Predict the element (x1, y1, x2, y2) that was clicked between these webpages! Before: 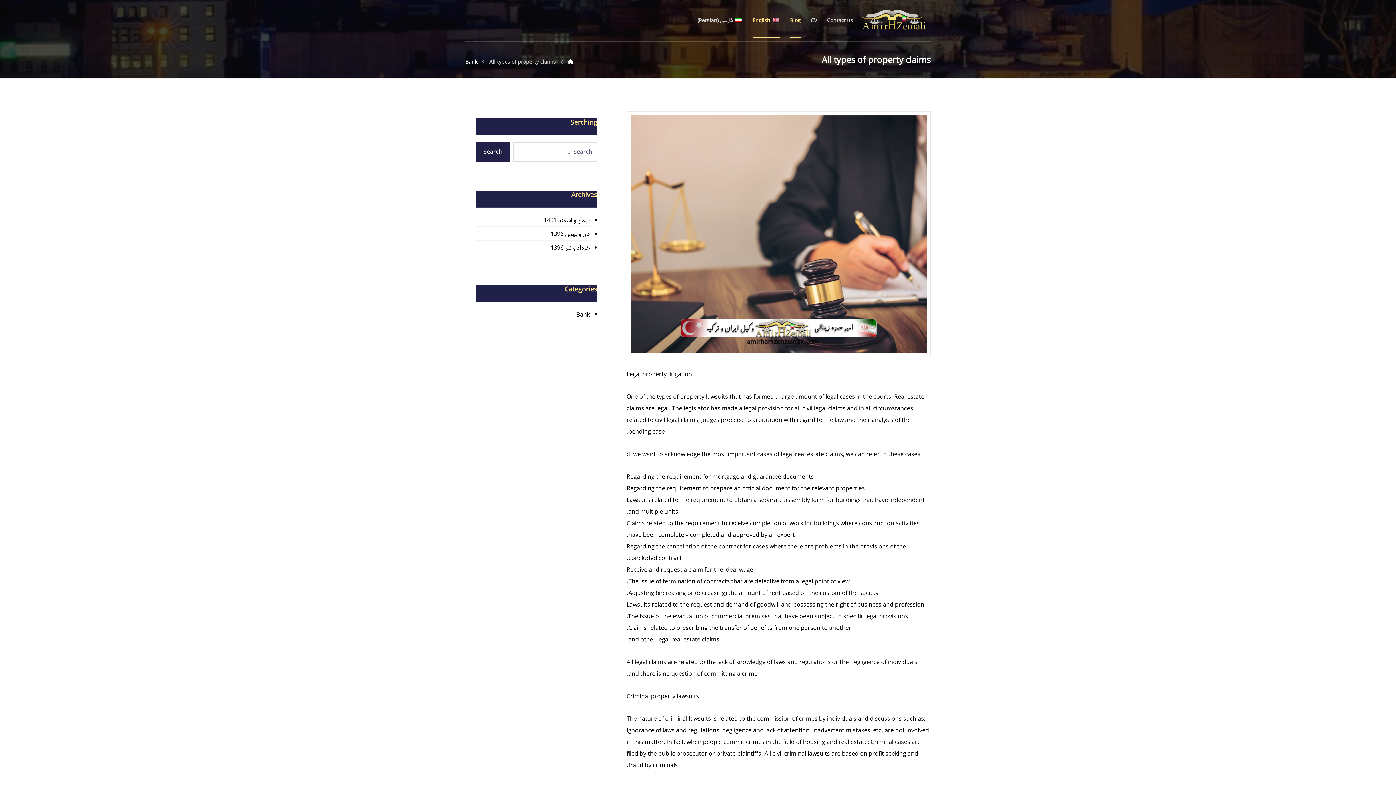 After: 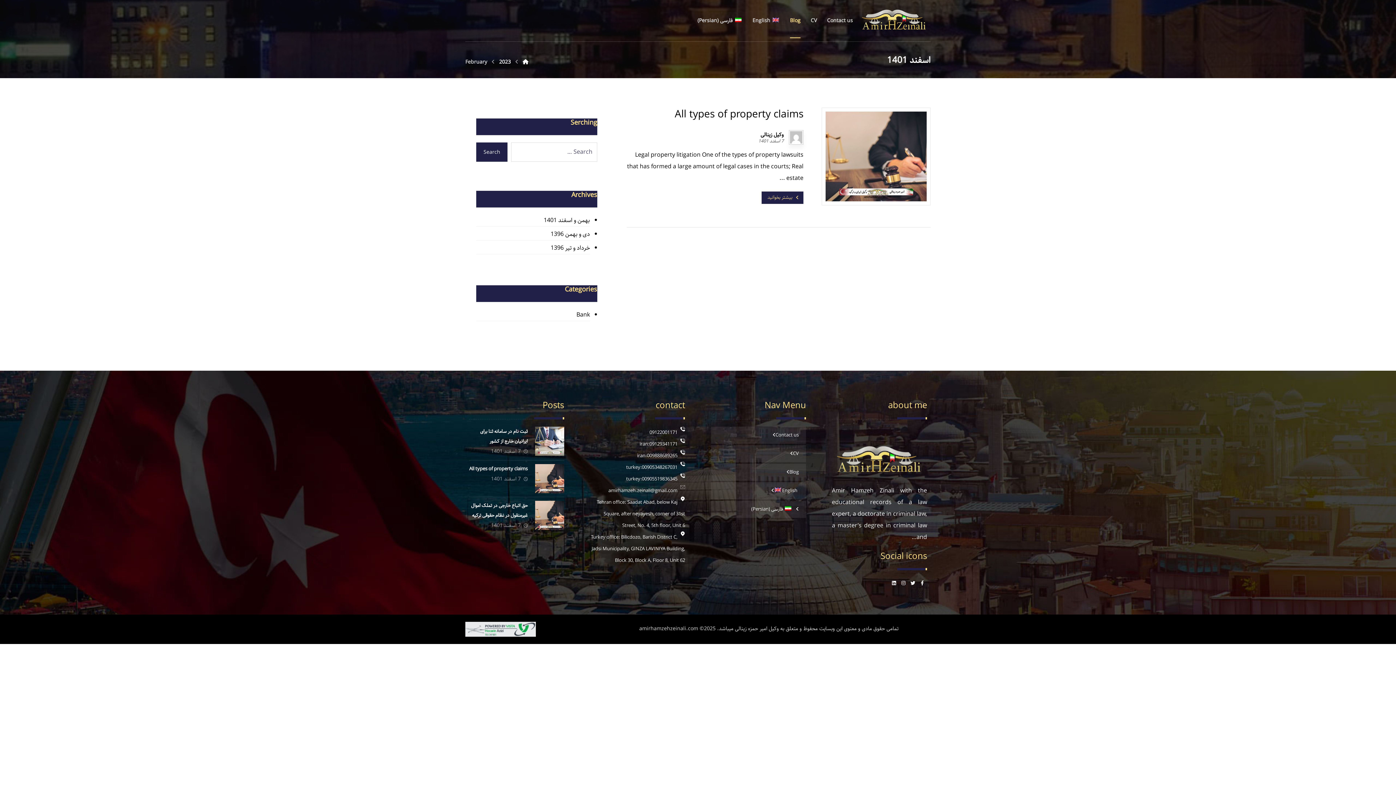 Action: bbox: (476, 214, 590, 226) label: بهمن و اسفند 1401